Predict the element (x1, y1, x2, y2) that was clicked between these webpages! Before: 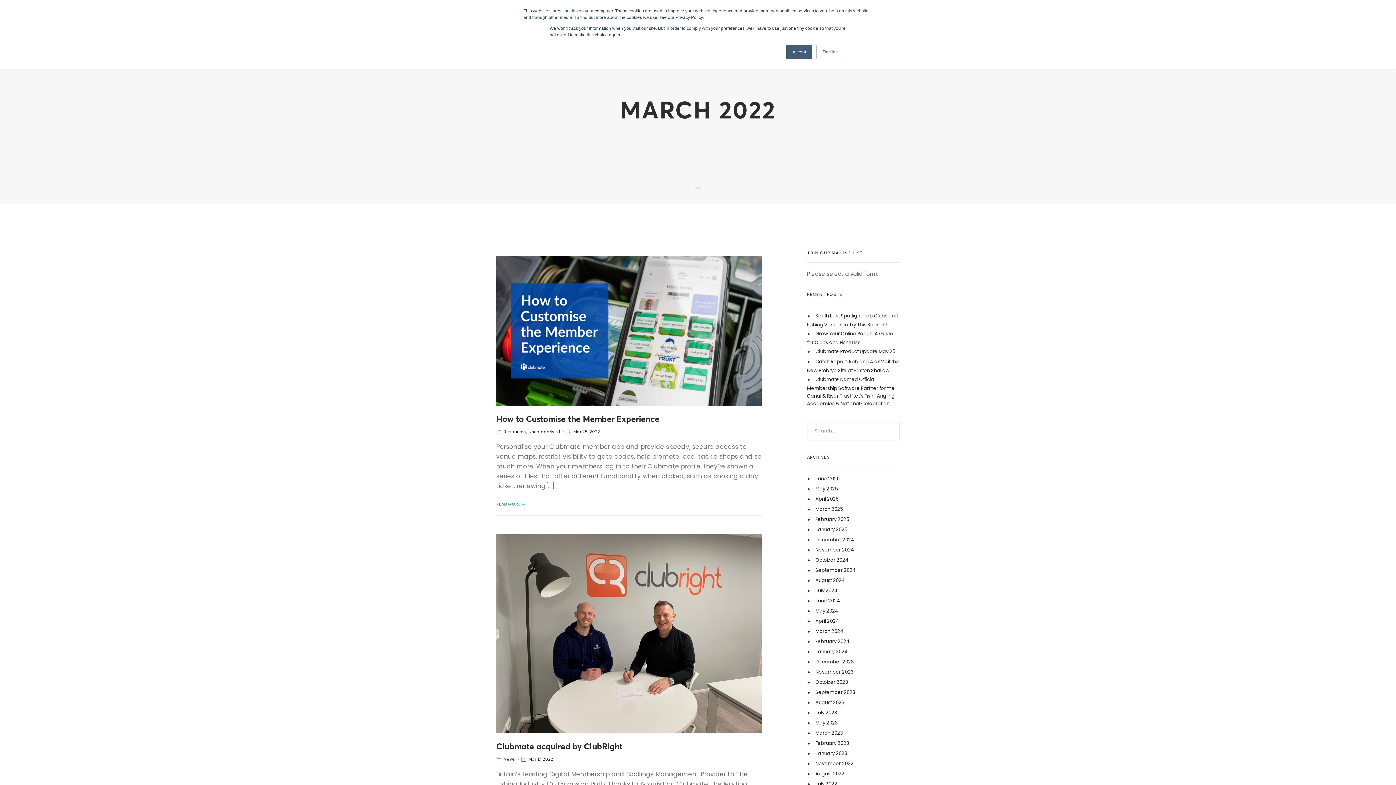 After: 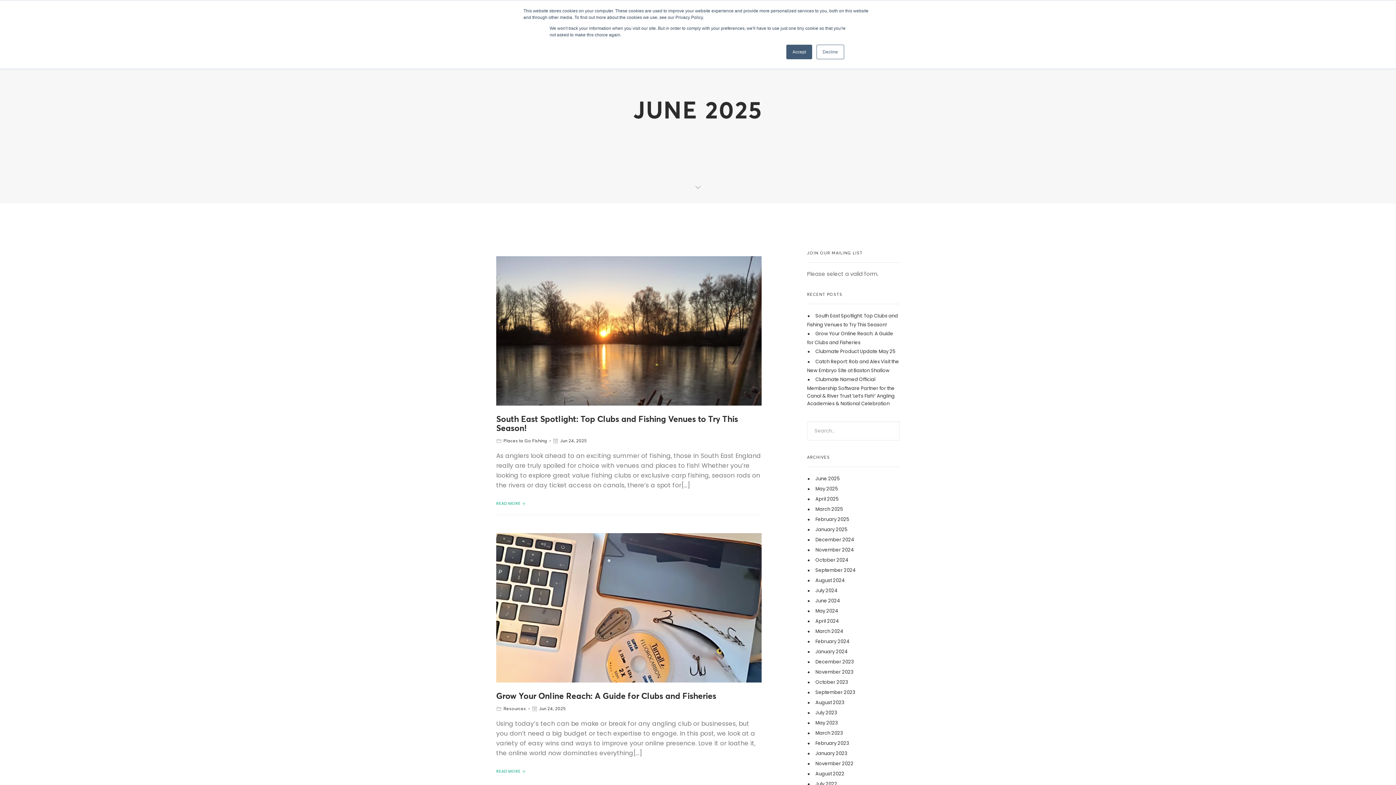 Action: bbox: (815, 475, 840, 482) label: June 2025